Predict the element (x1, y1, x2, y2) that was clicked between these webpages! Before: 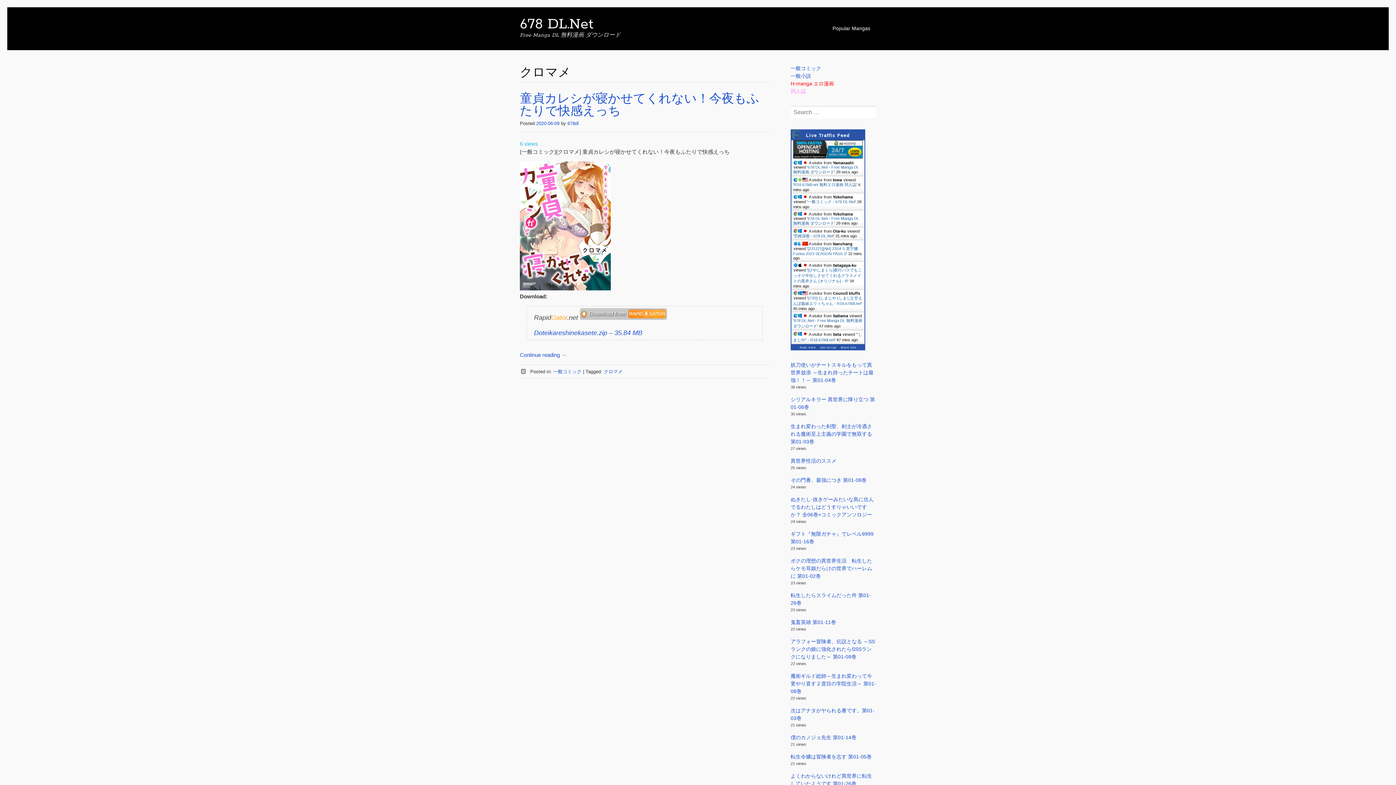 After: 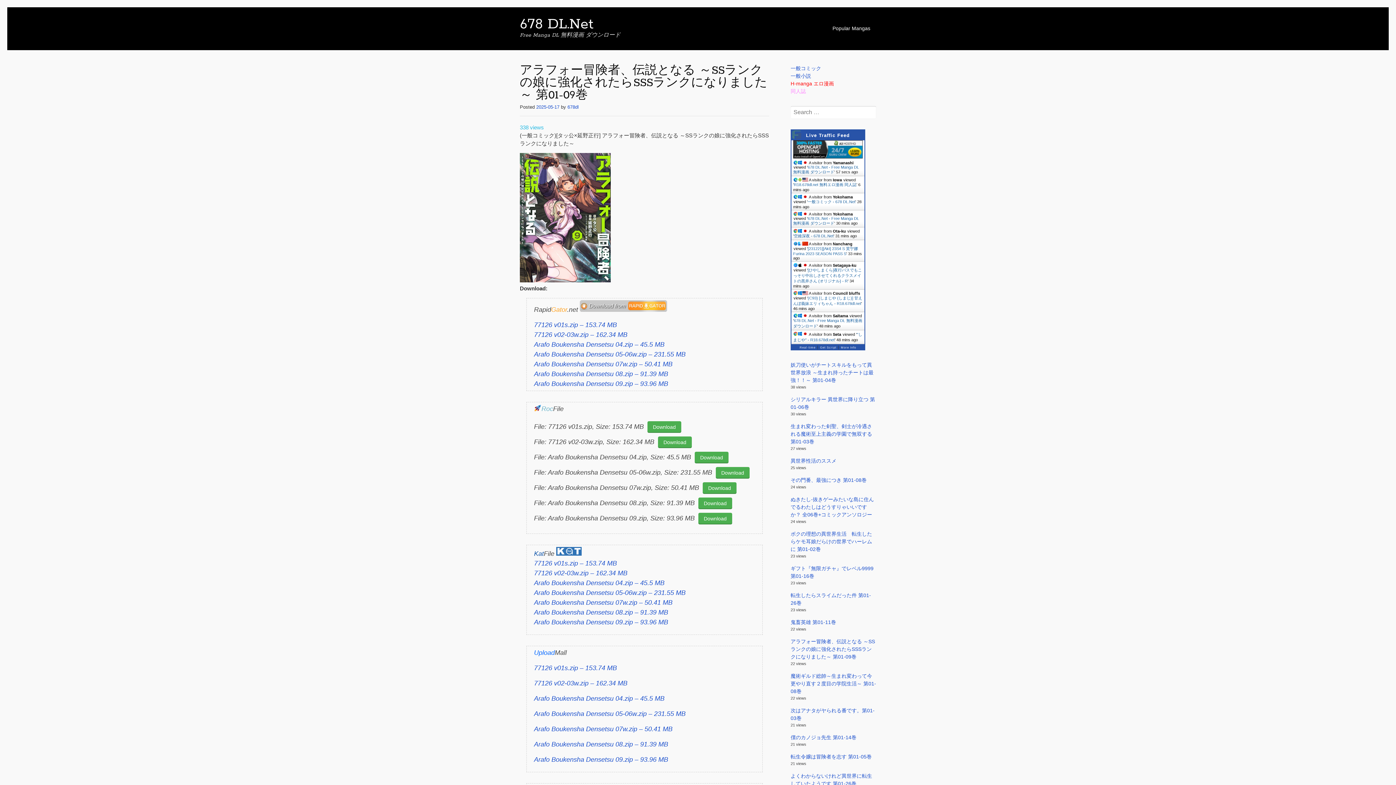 Action: label: アラフォー冒険者、伝説となる ～SSランクの娘に強化されたらSSSランクになりました～ 第01-09巻 bbox: (790, 638, 875, 660)